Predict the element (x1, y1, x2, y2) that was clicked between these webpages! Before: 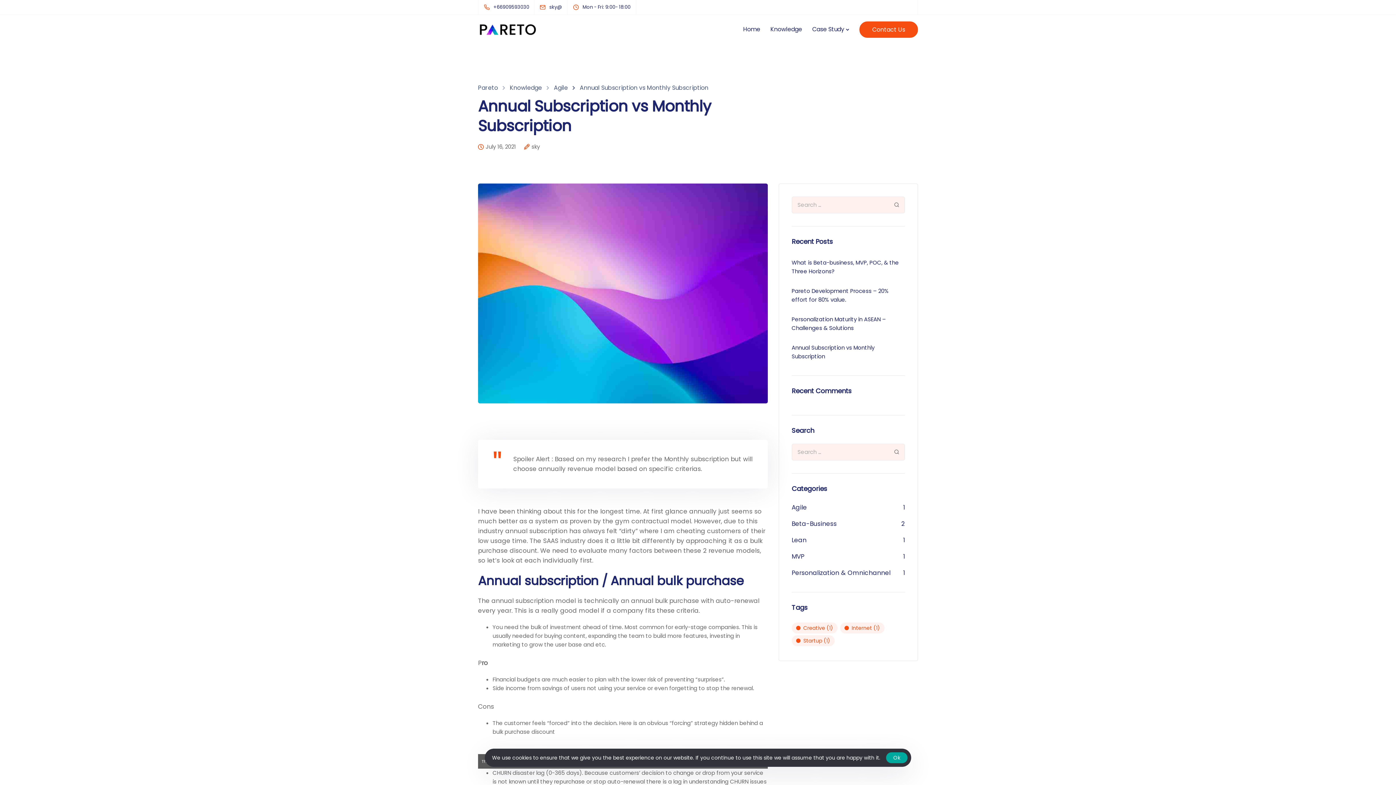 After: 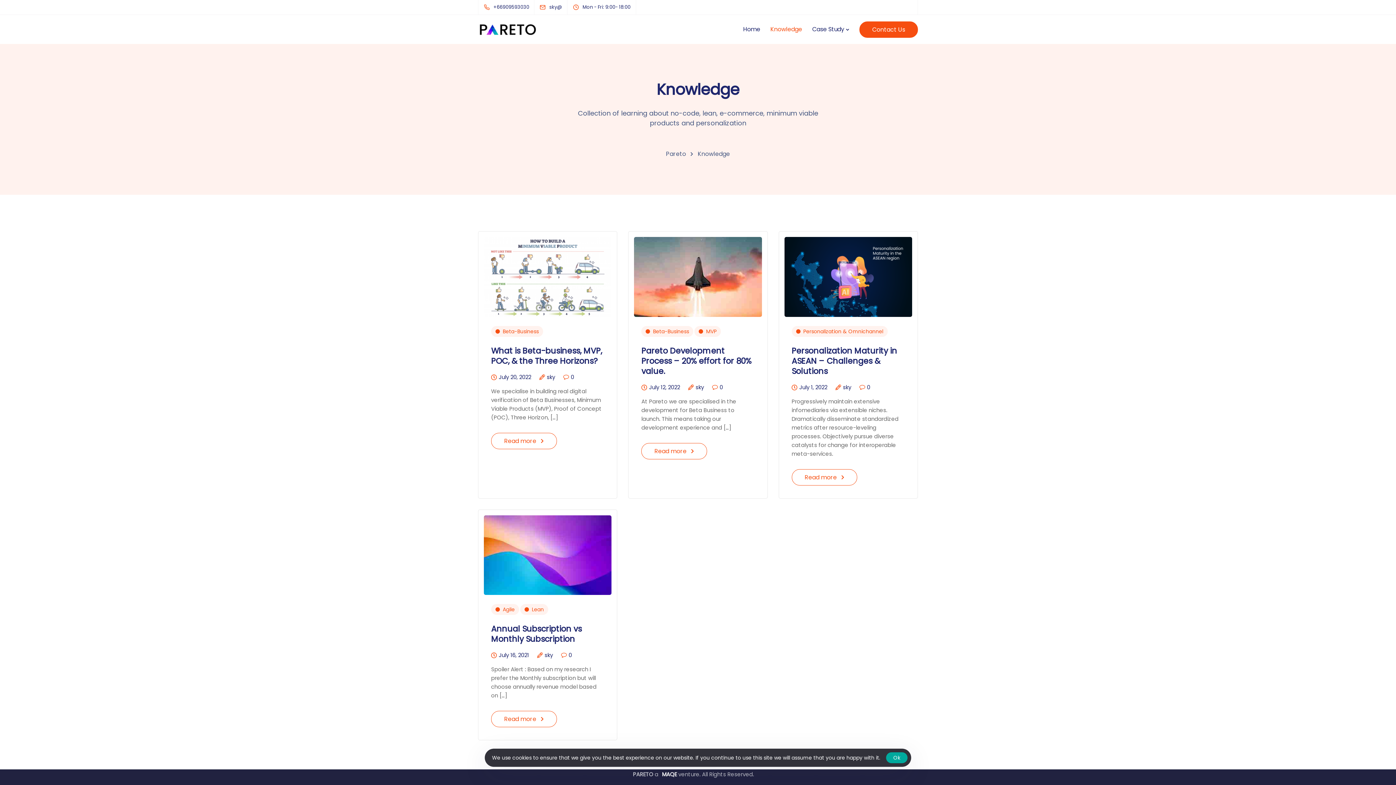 Action: bbox: (509, 83, 542, 92) label: Knowledge